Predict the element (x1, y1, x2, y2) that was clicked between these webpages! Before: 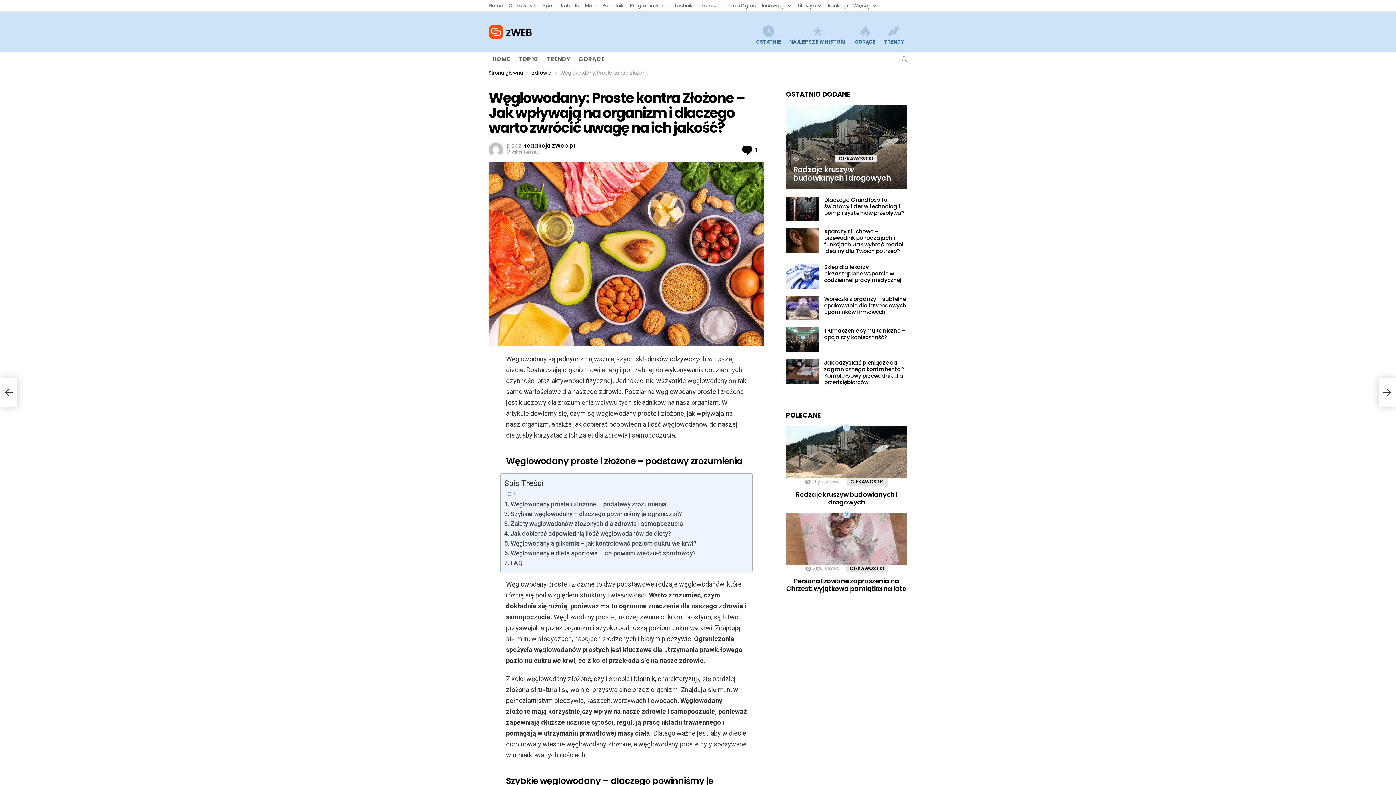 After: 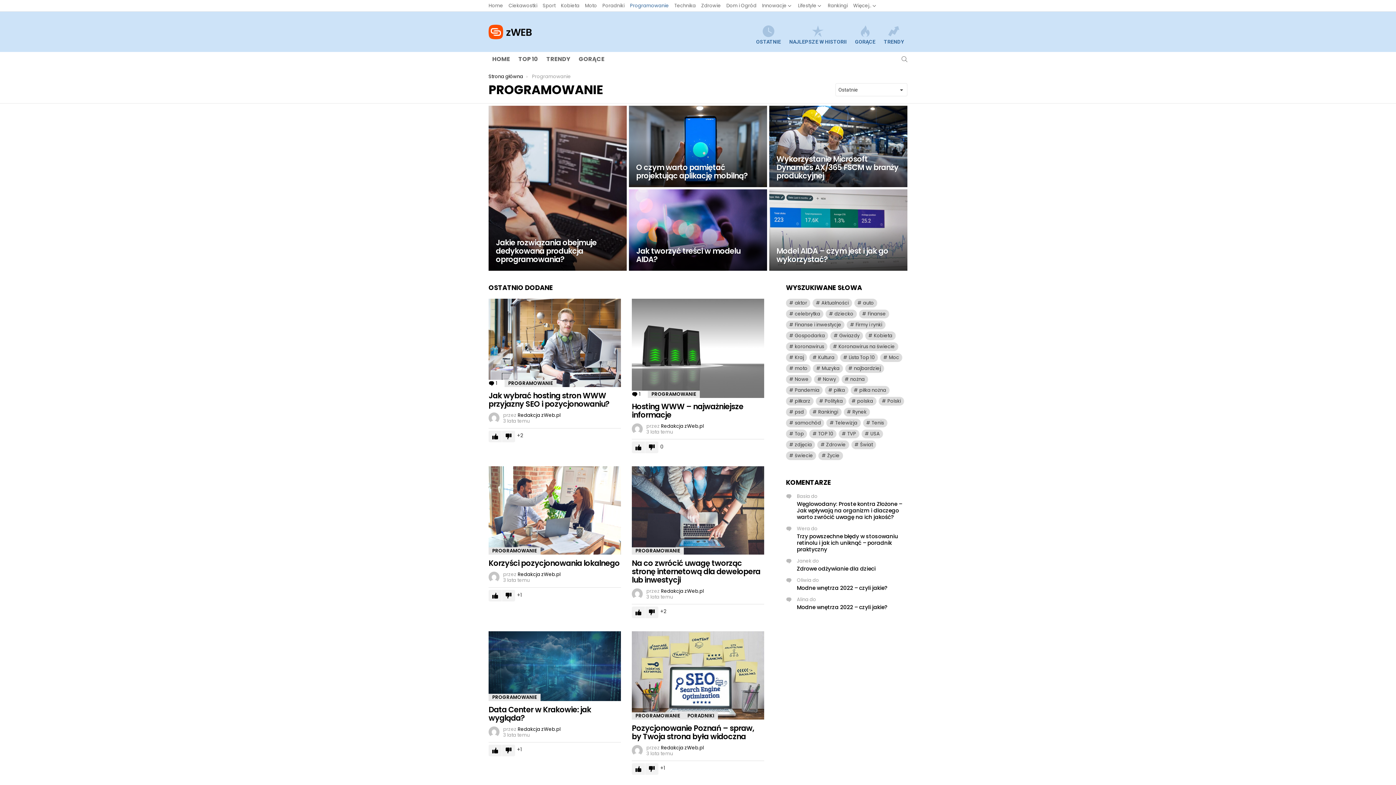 Action: bbox: (630, 0, 669, 11) label: Programowanie